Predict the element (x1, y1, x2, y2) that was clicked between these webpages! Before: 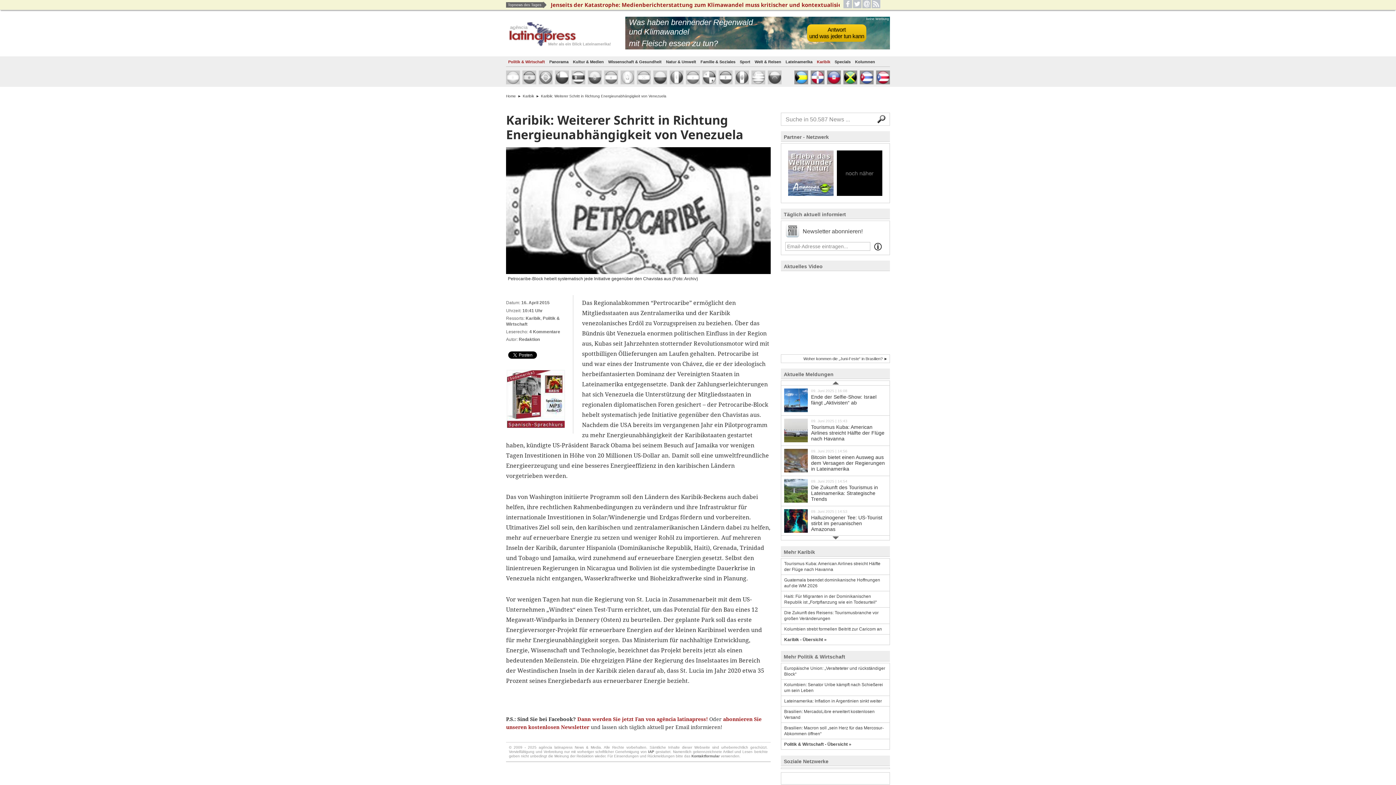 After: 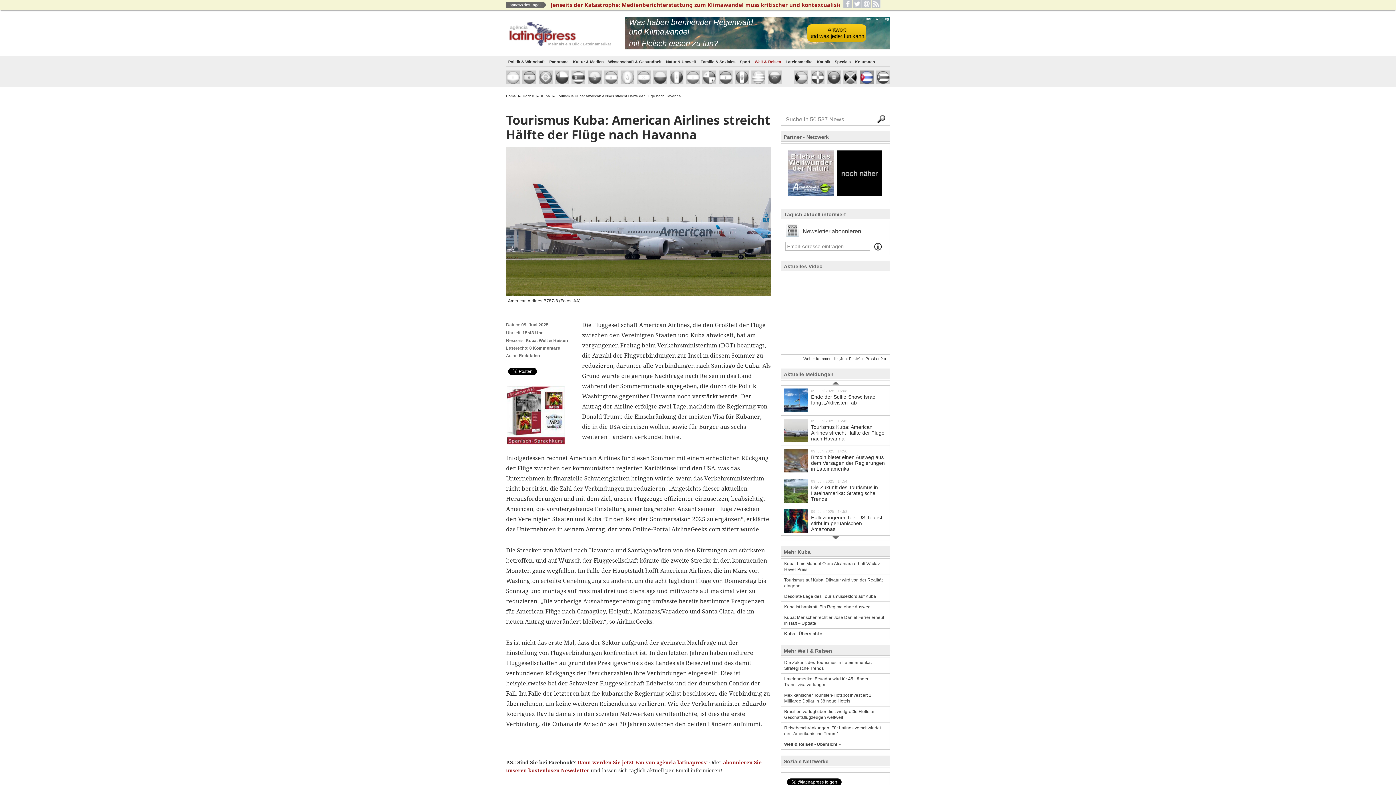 Action: label: 09. Juni 2025 | 15:43
Tourismus Kuba: American Airlines streicht Hälfte der Flüge nach Havanna bbox: (781, 416, 889, 446)